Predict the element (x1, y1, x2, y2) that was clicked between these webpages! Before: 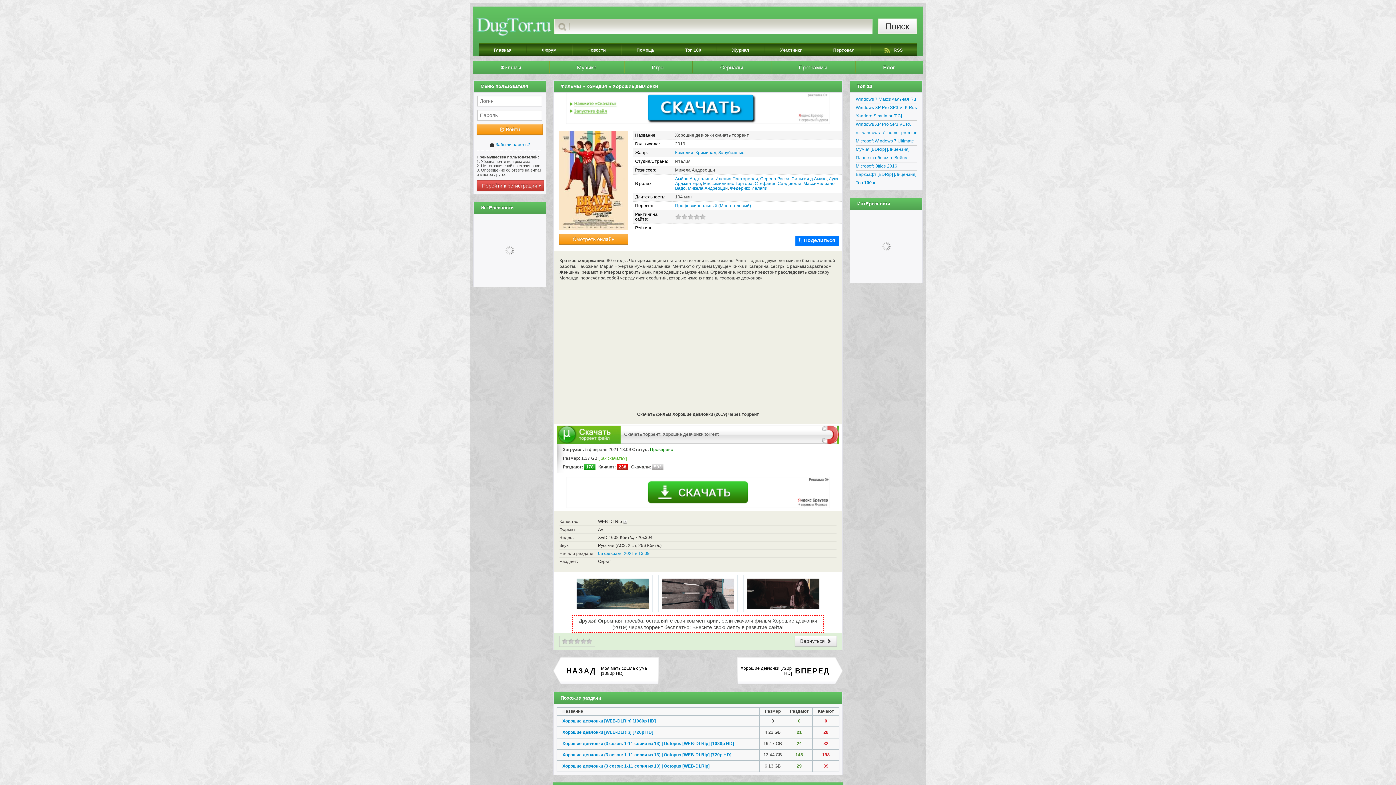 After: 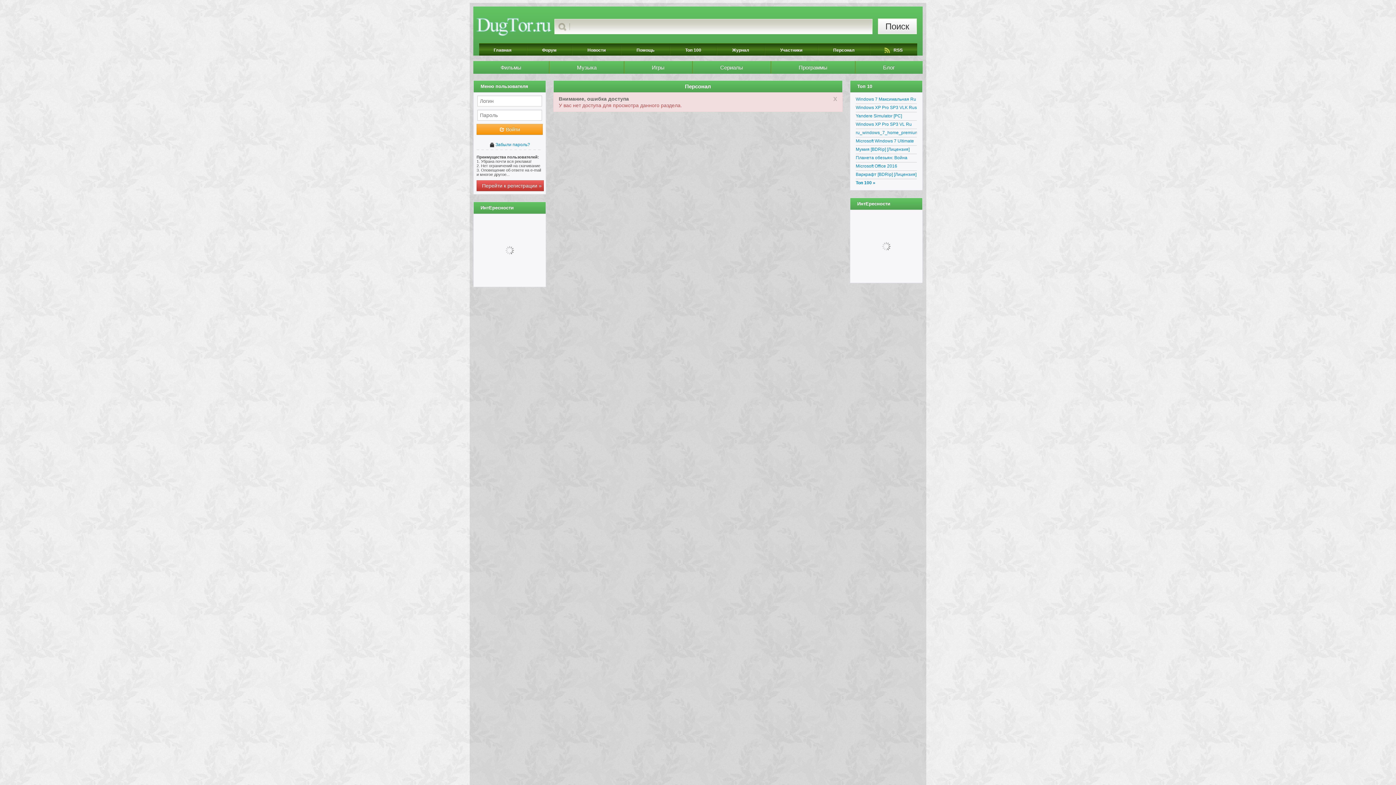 Action: bbox: (832, 43, 856, 55) label: Персонал